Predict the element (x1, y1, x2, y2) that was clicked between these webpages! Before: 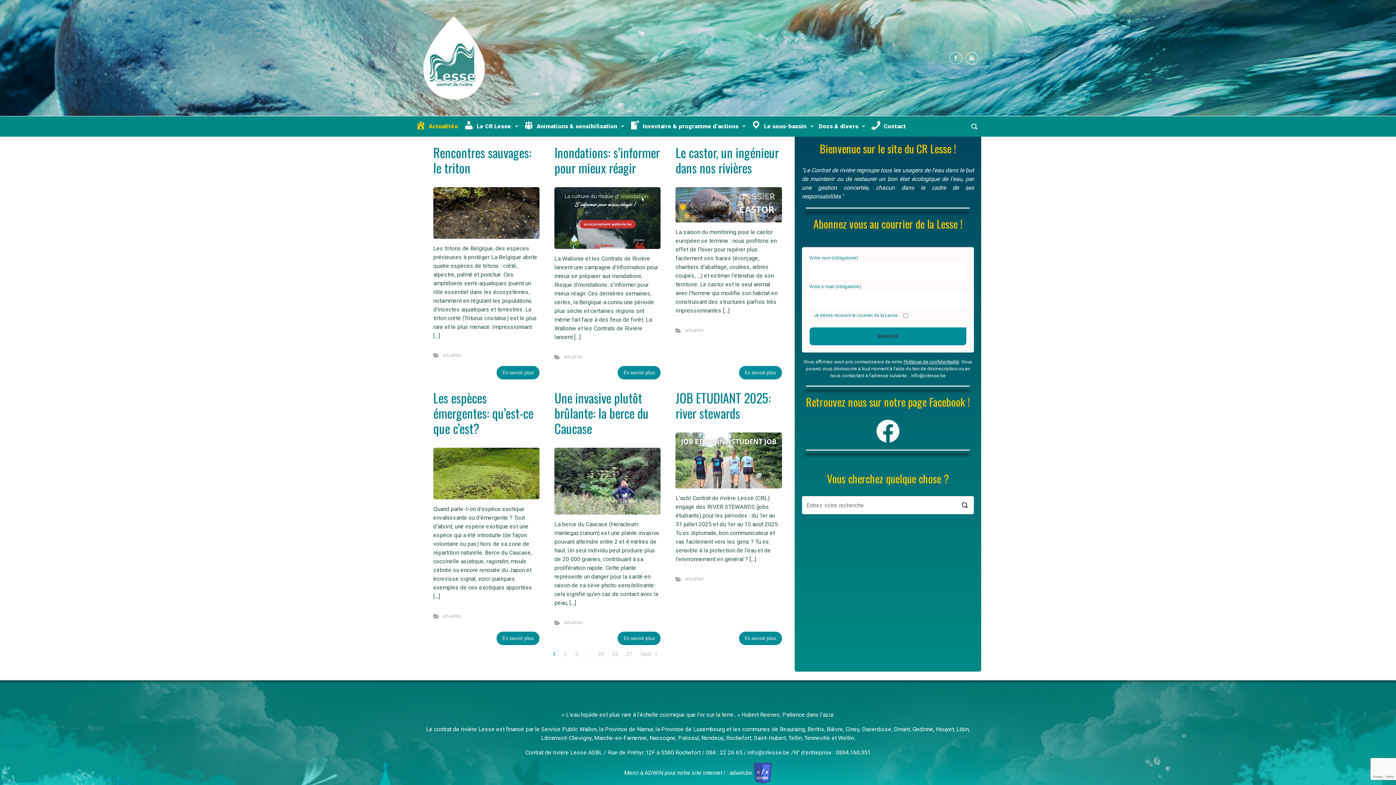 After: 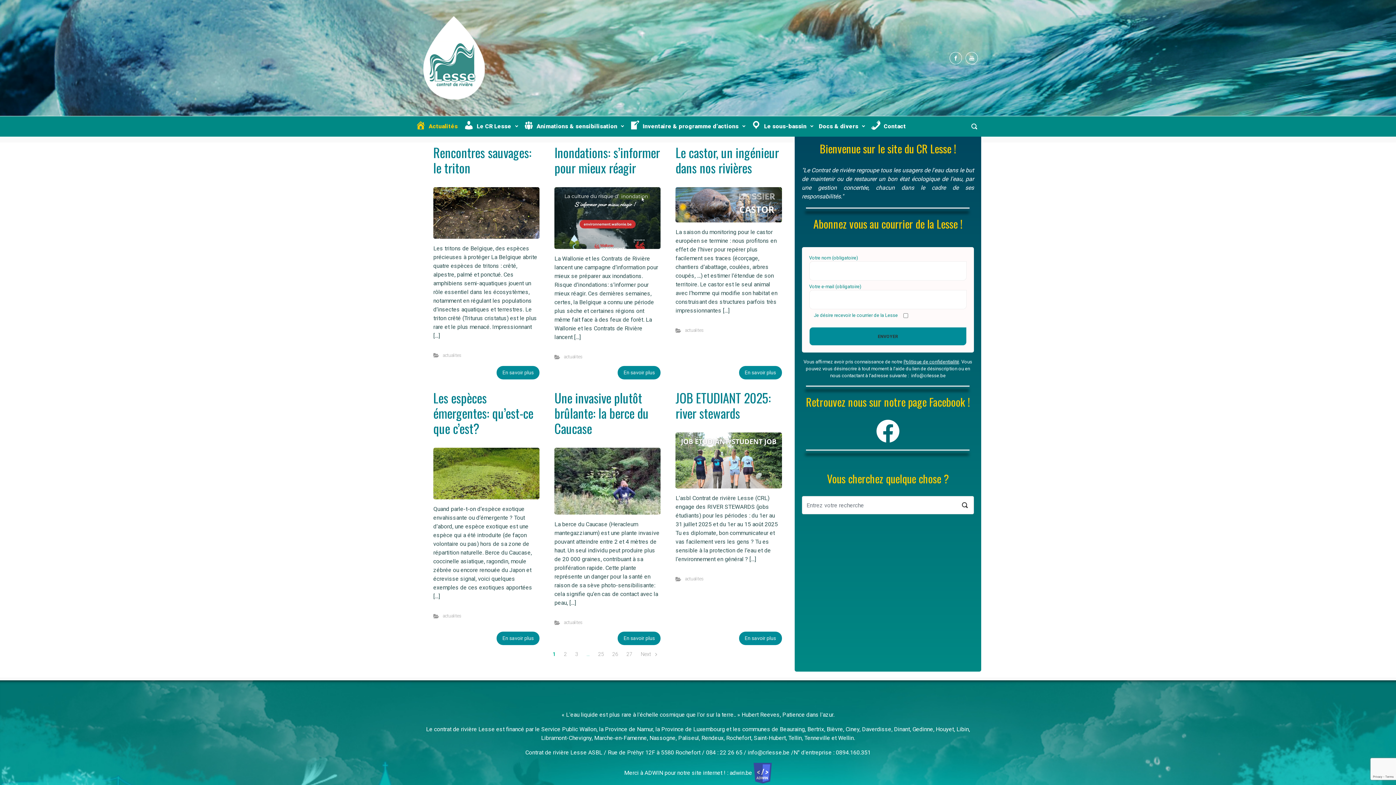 Action: label: Politique de confidentialité bbox: (903, 358, 959, 365)